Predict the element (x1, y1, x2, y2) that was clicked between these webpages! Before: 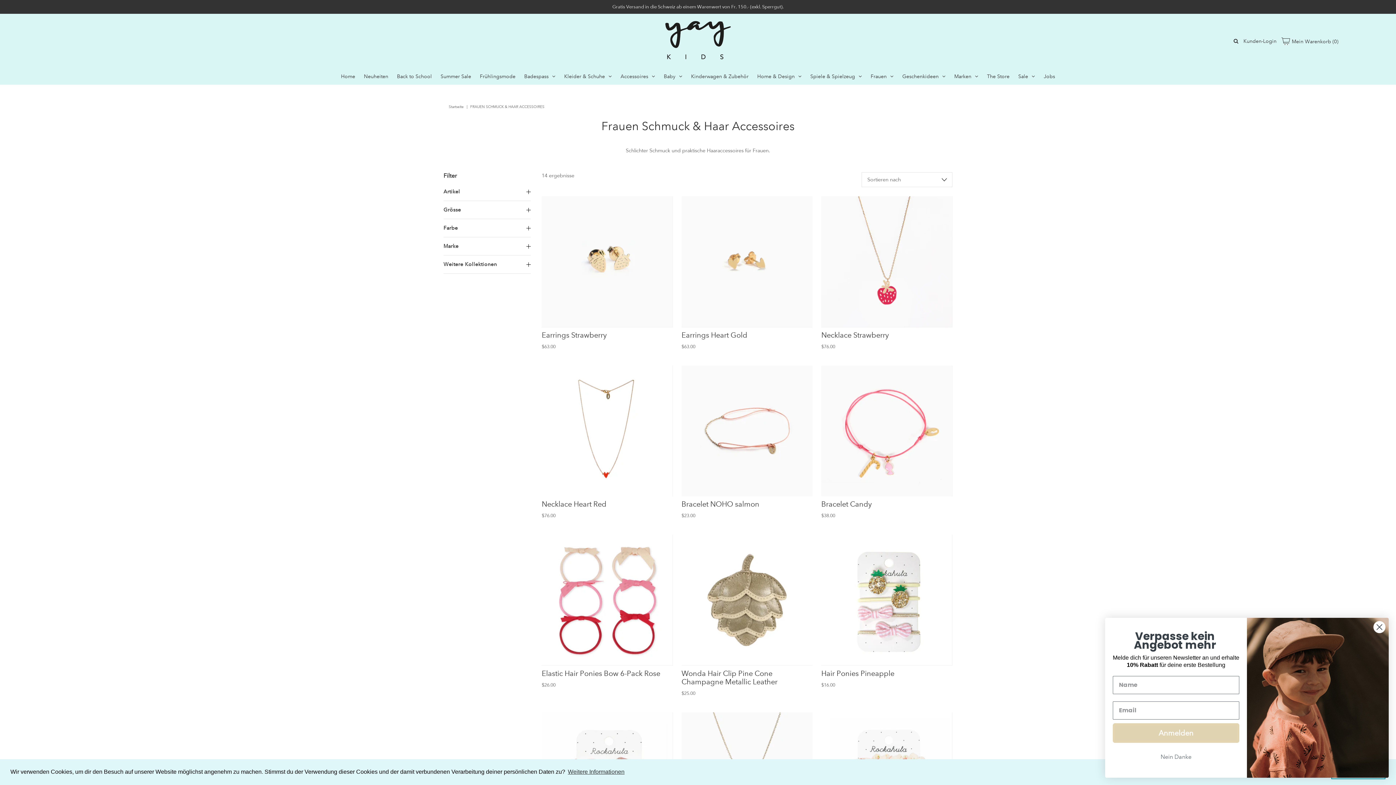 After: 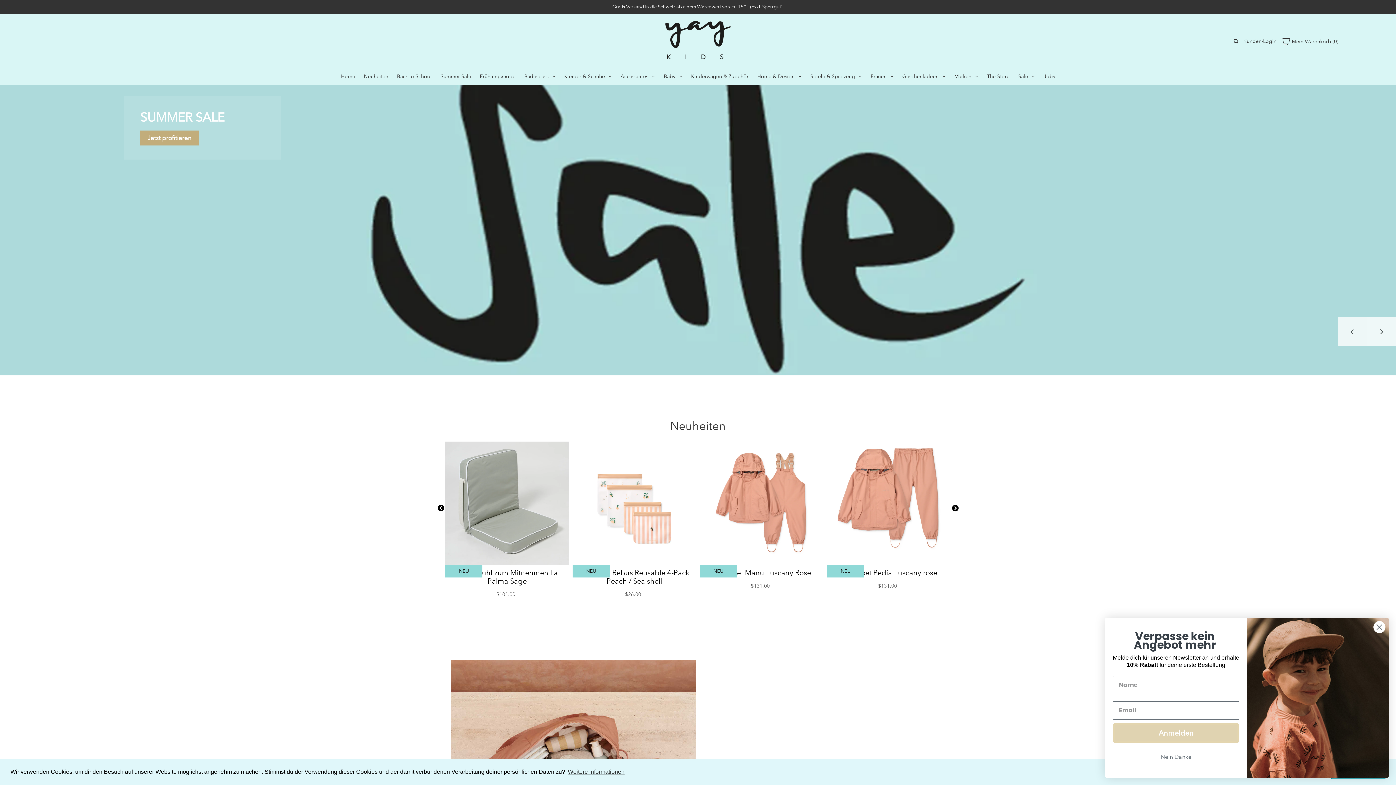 Action: bbox: (753, 68, 805, 84) label: Home & Design